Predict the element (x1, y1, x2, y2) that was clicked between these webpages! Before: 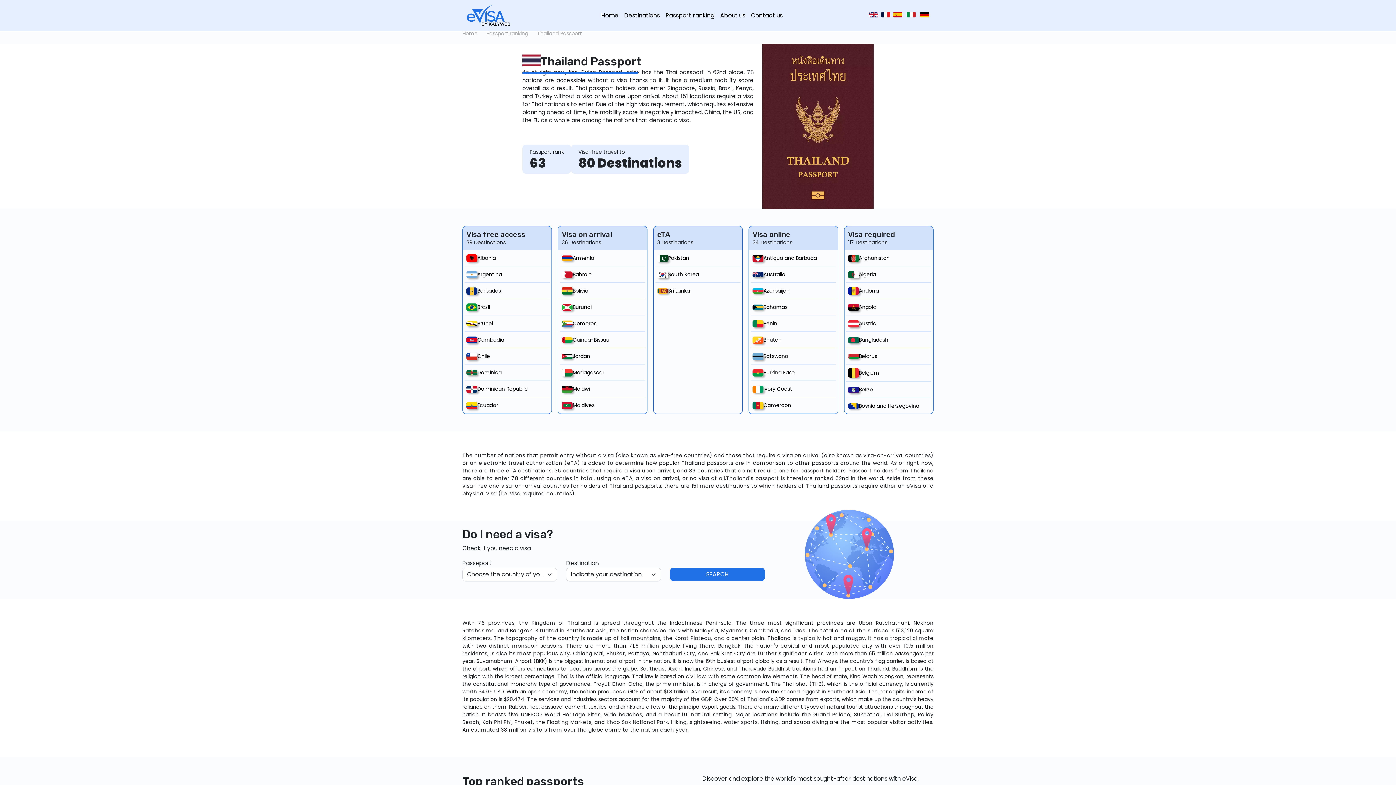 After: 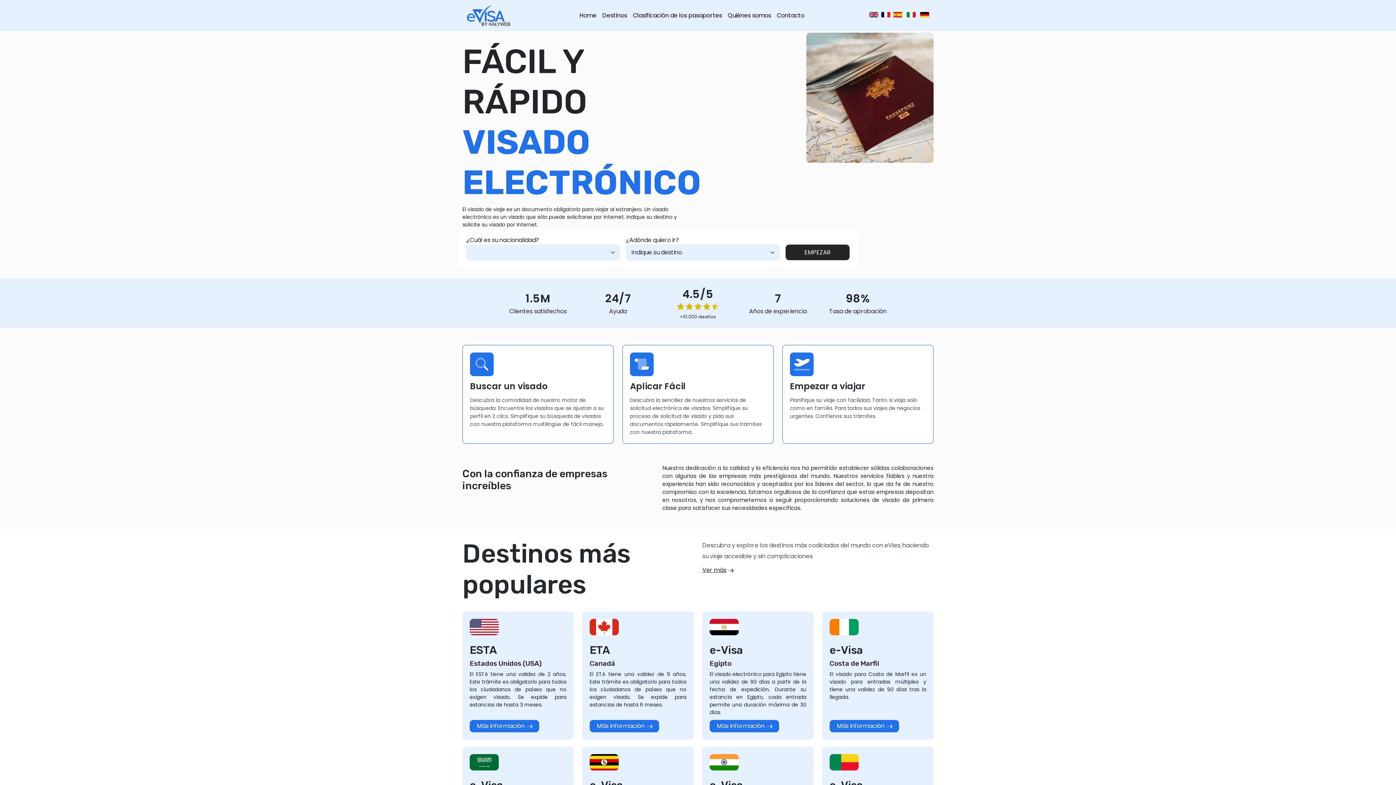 Action: bbox: (893, 11, 902, 17)